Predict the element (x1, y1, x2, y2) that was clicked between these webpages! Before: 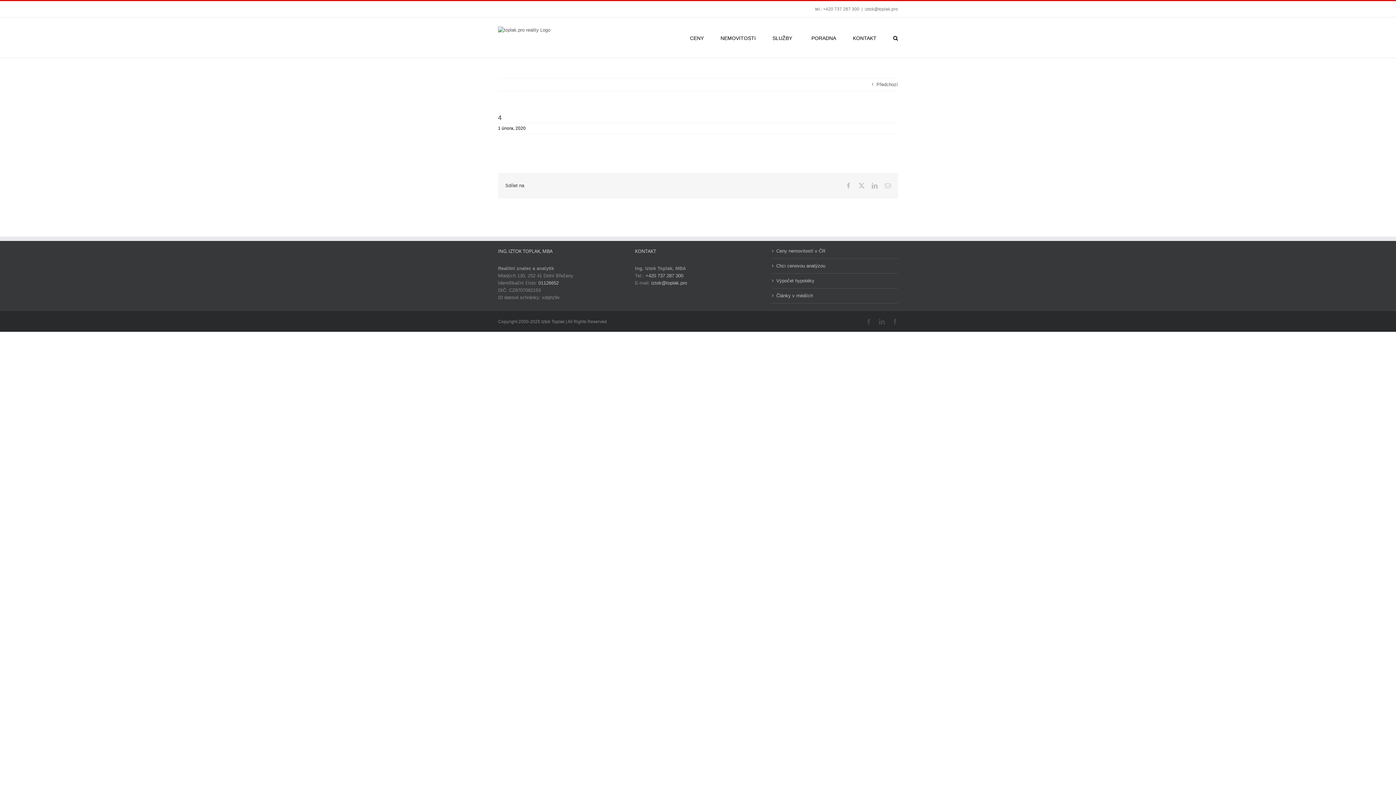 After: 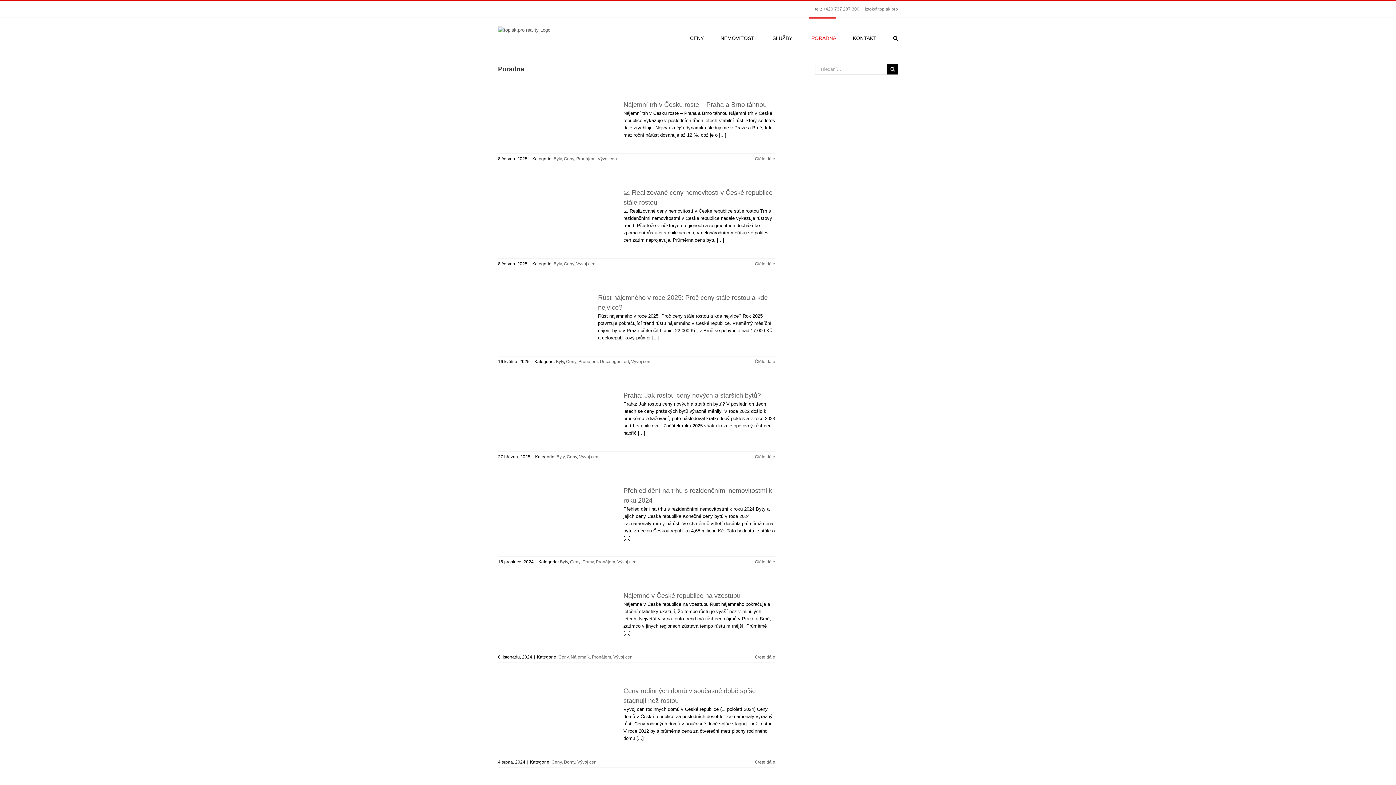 Action: bbox: (809, 17, 836, 57) label: PORADNA